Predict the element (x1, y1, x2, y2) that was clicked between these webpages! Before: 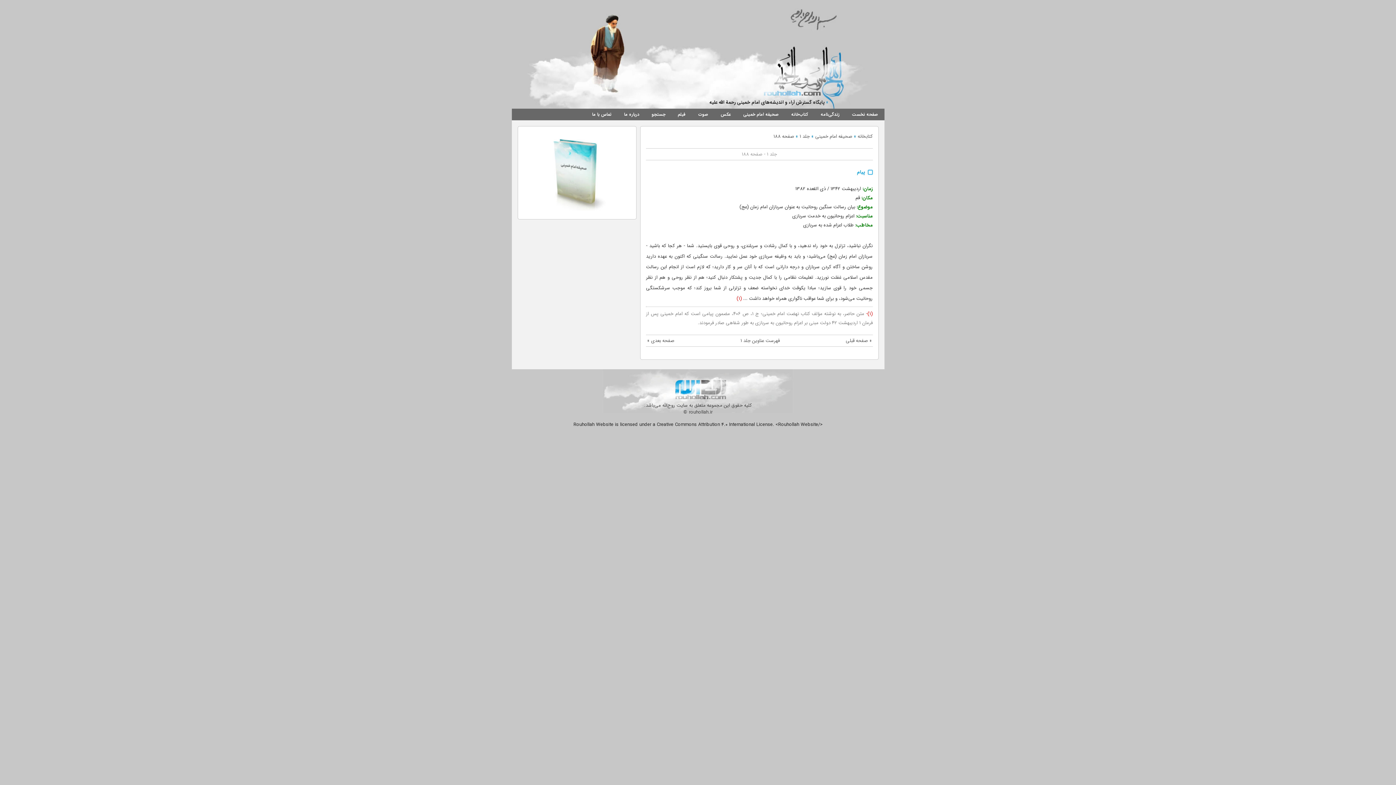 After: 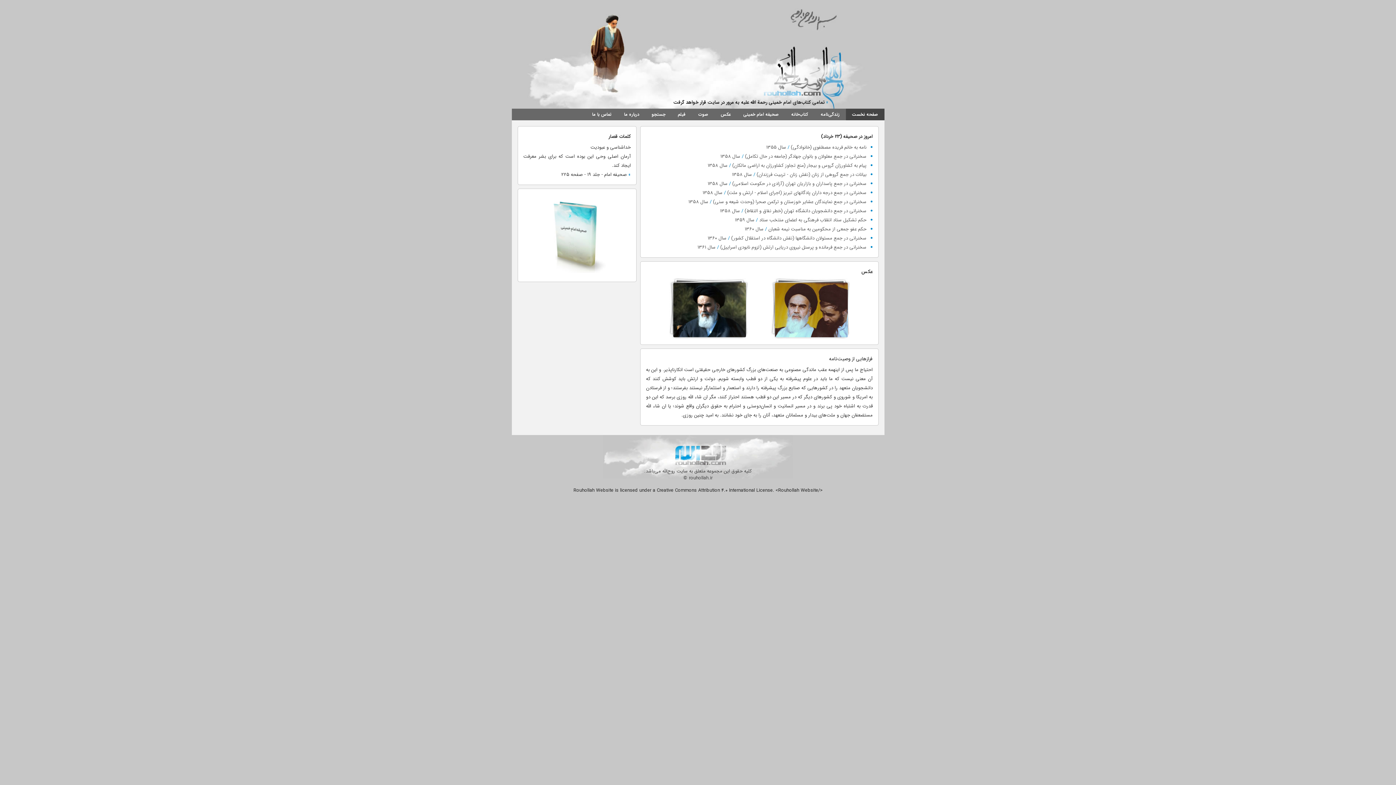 Action: label: Rouhollah Website bbox: (778, 421, 818, 428)